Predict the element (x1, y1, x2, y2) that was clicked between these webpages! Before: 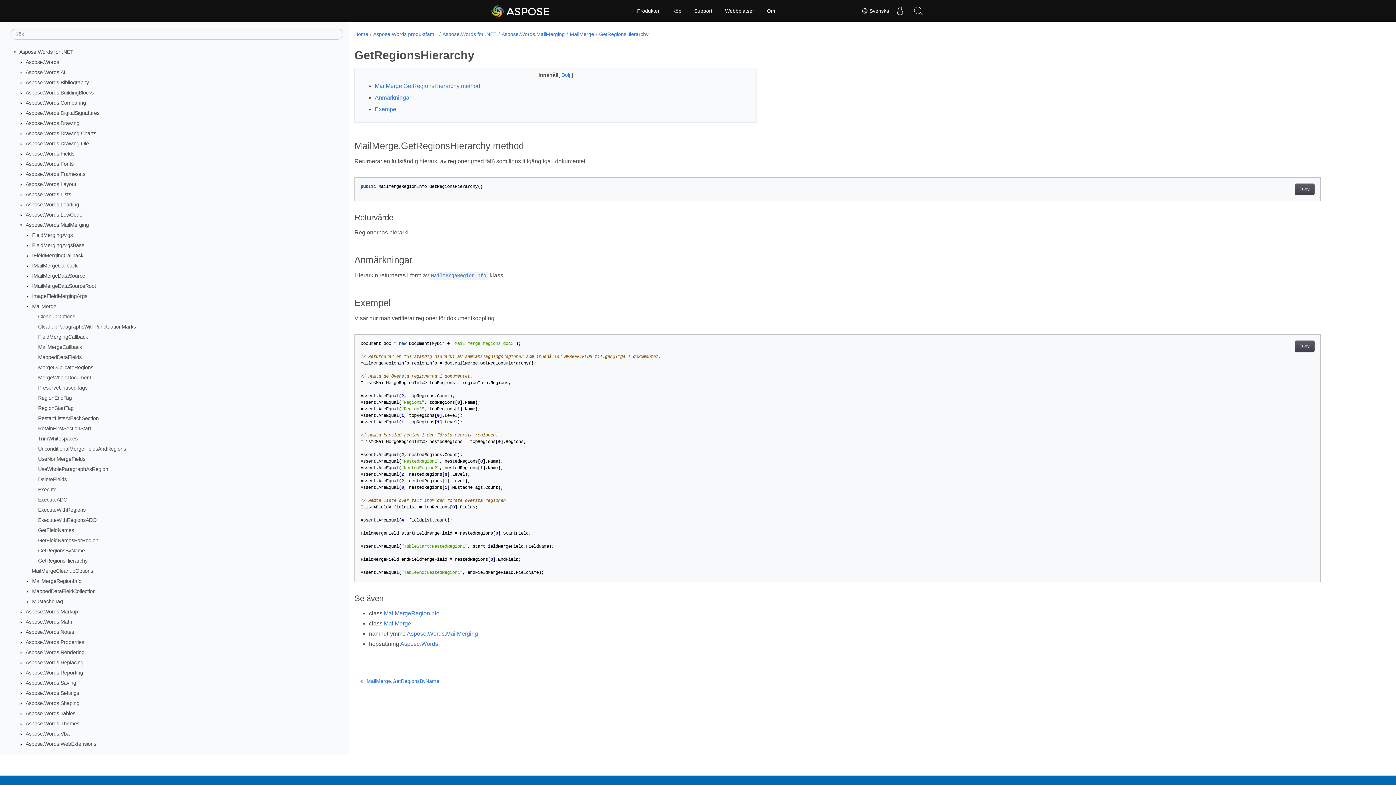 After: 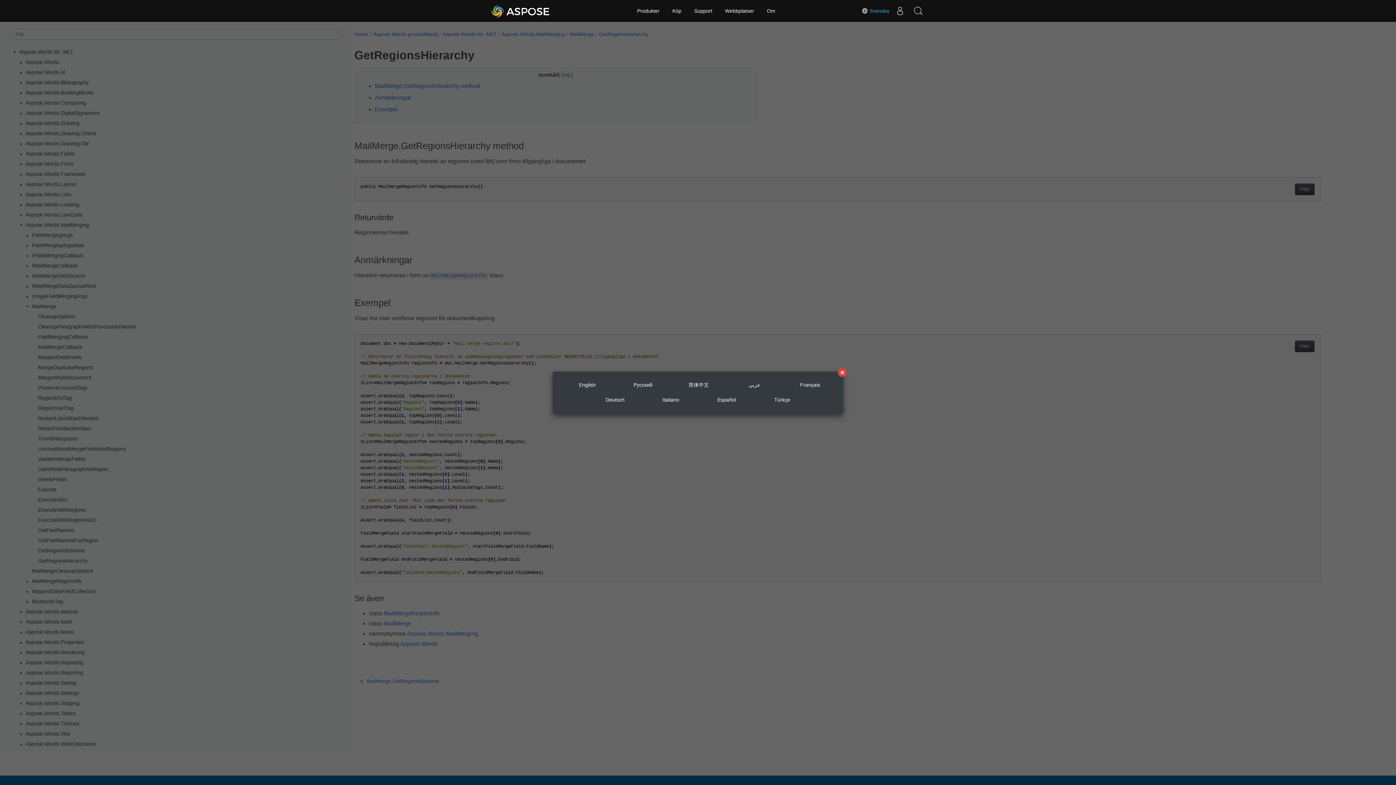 Action: label:  Svenska bbox: (861, 7, 889, 14)